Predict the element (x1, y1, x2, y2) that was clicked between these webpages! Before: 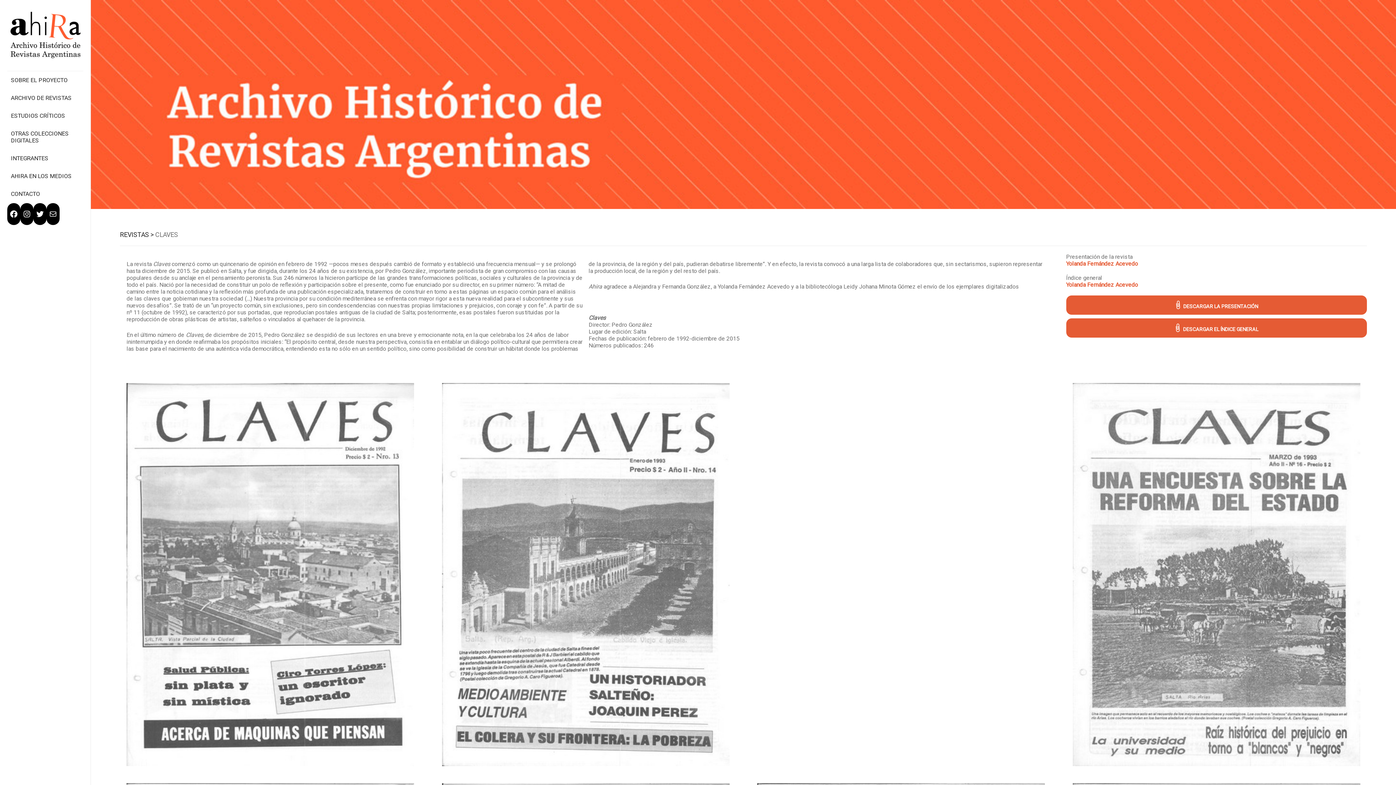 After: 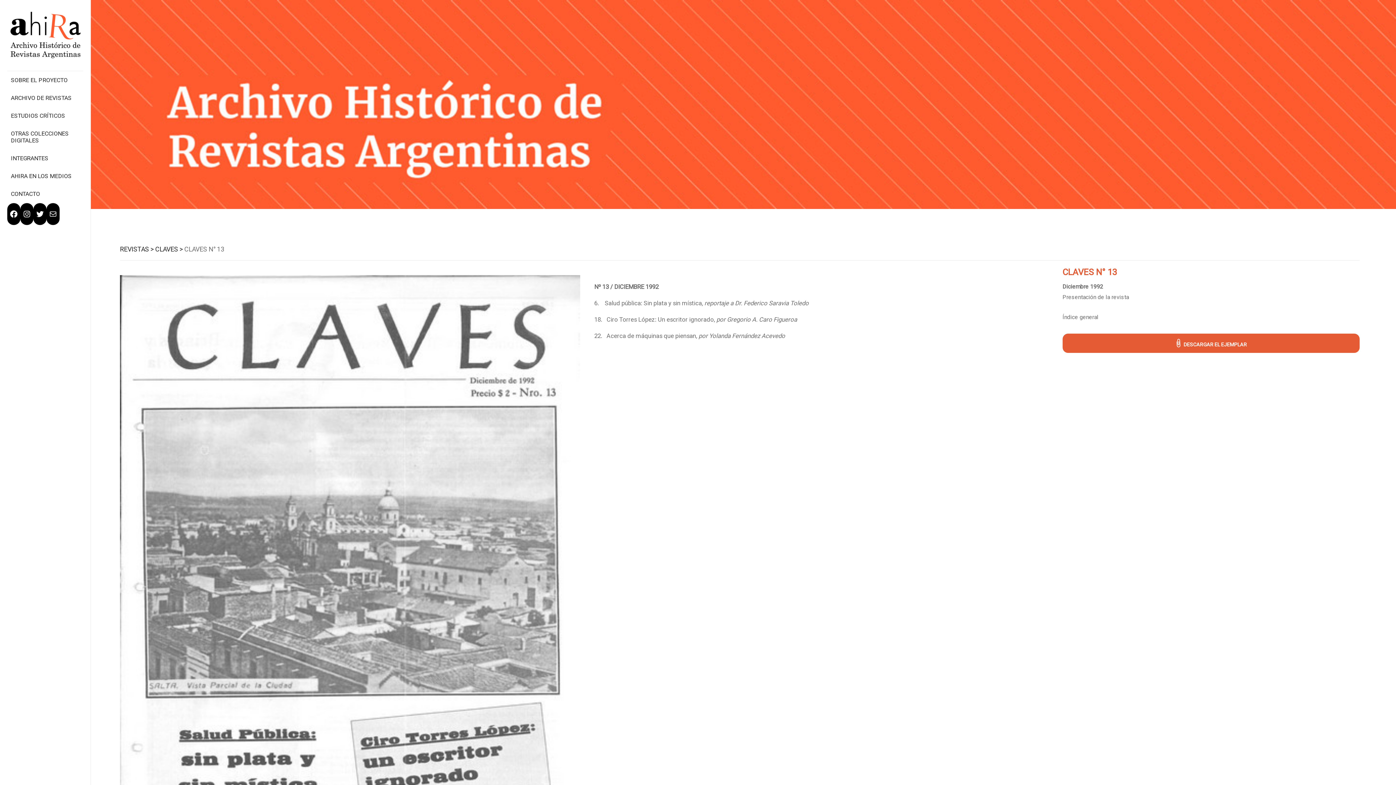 Action: bbox: (133, 750, 144, 764)